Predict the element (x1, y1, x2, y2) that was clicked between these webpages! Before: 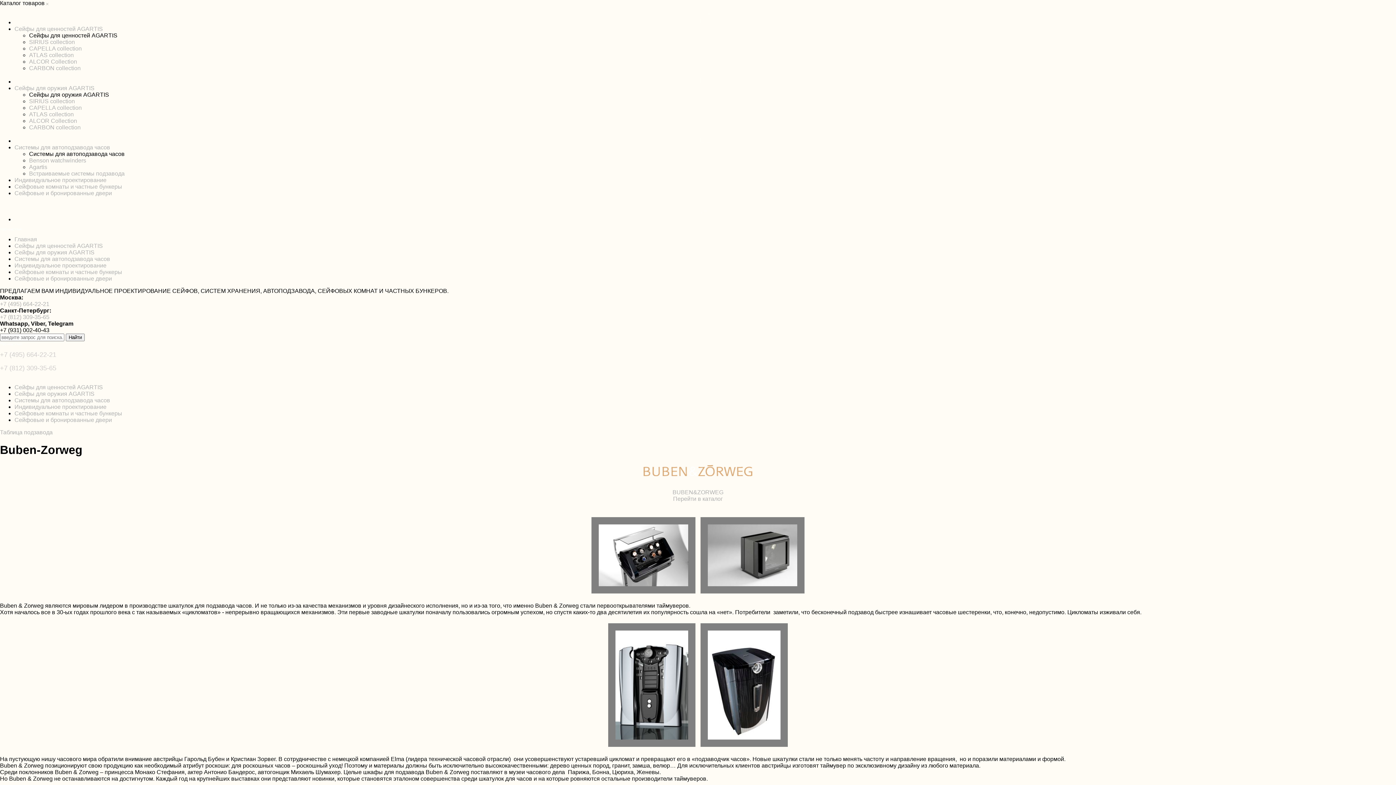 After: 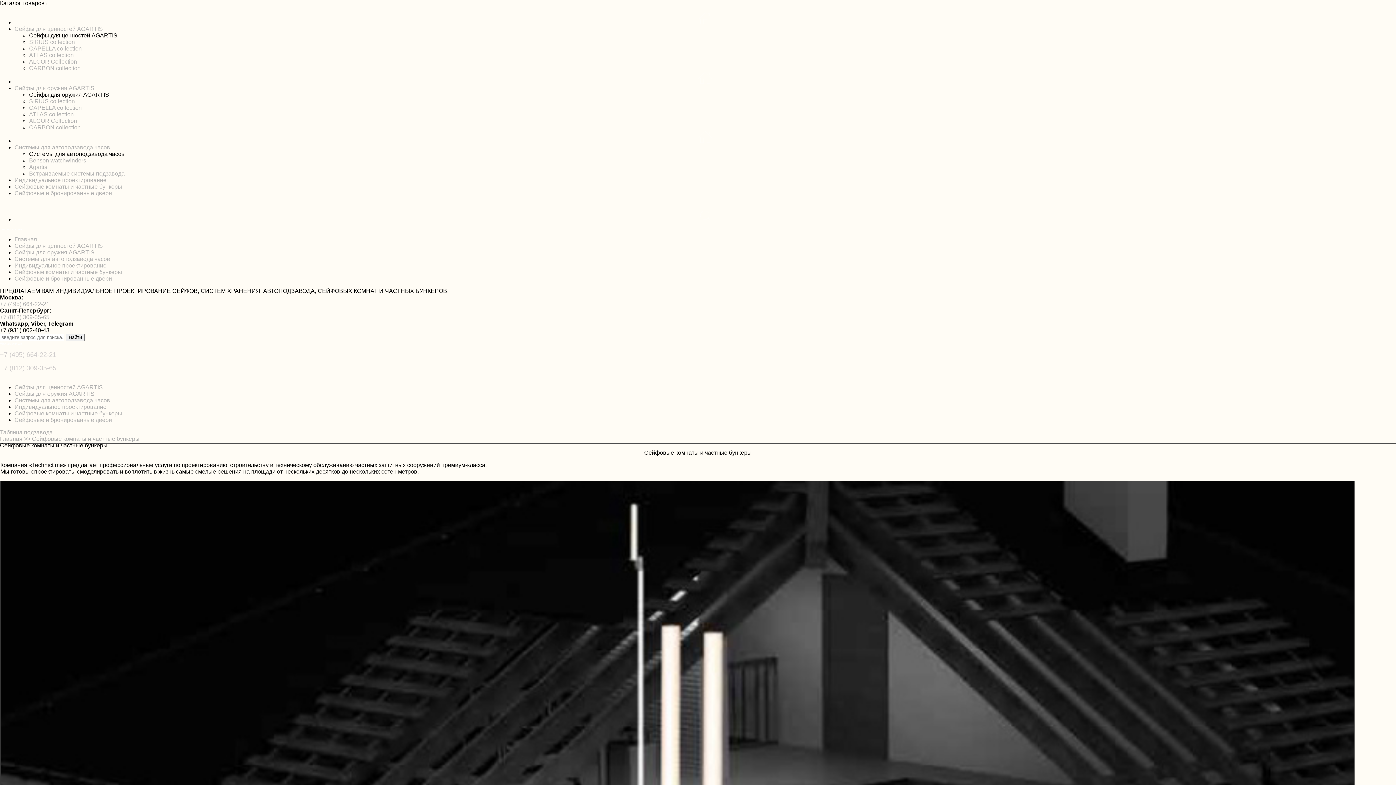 Action: label: Сейфовые комнаты и частные бункеры bbox: (14, 183, 122, 189)